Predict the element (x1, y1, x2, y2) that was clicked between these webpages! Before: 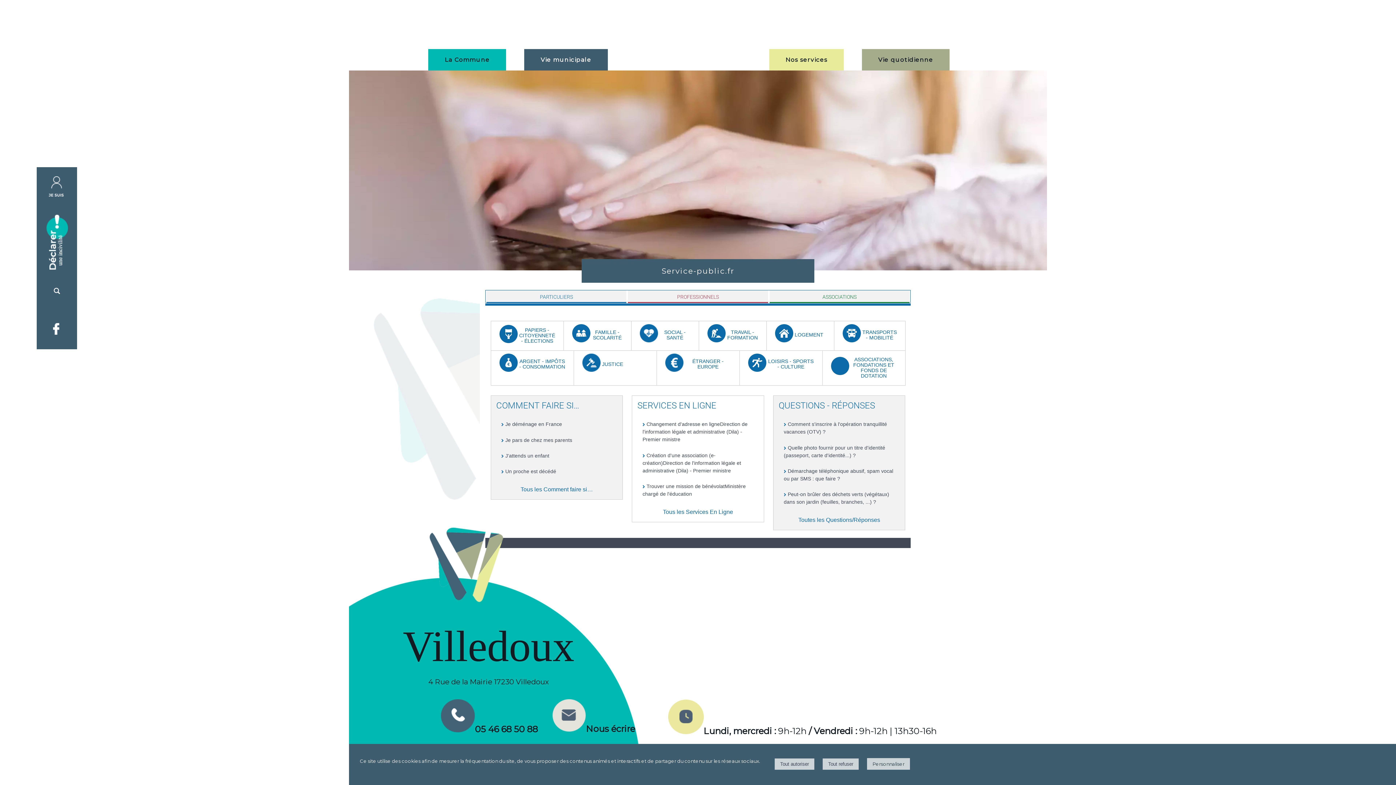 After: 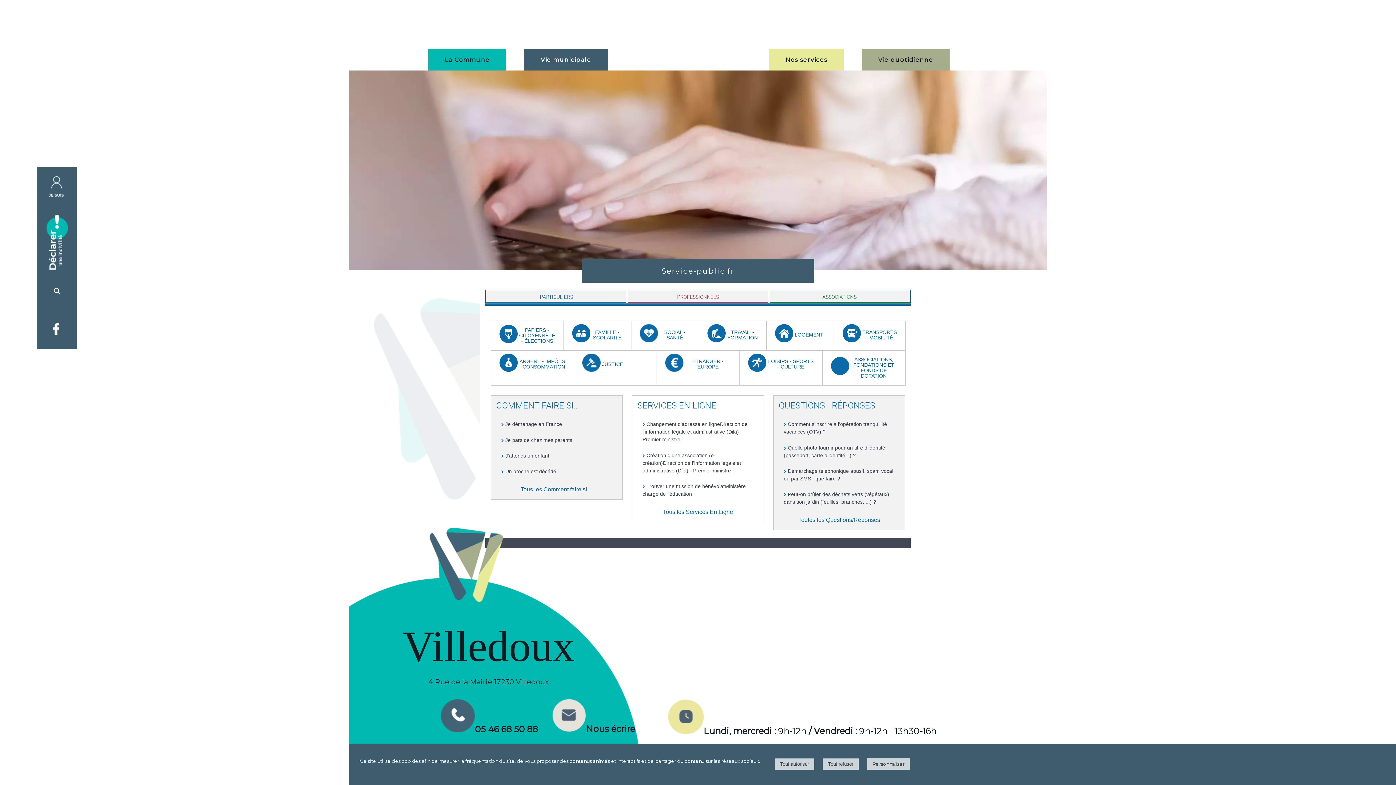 Action: label: La Commune bbox: (428, 49, 506, 70)